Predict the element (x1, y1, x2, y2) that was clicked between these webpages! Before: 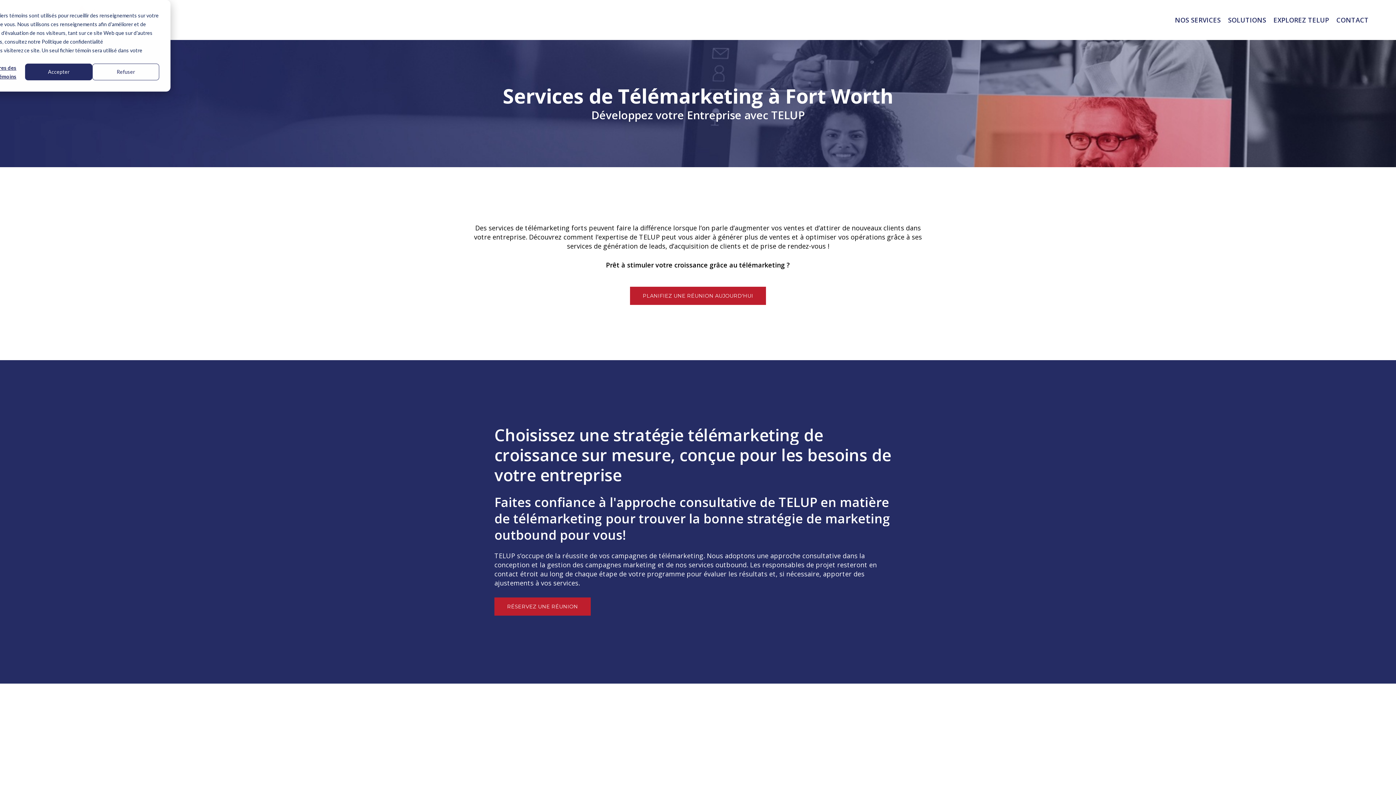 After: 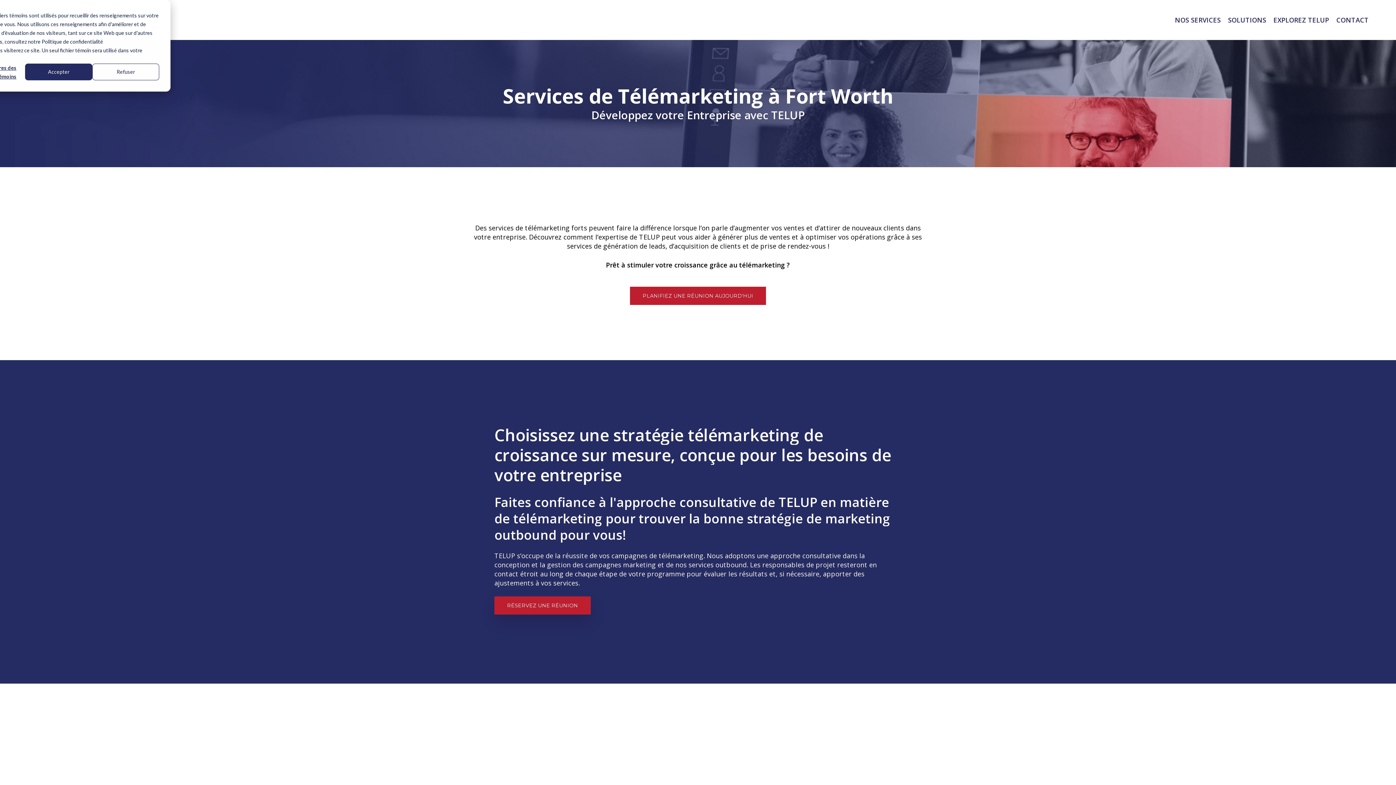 Action: bbox: (494, 597, 590, 615) label: RÉSERVEZ UNE RÉUNION